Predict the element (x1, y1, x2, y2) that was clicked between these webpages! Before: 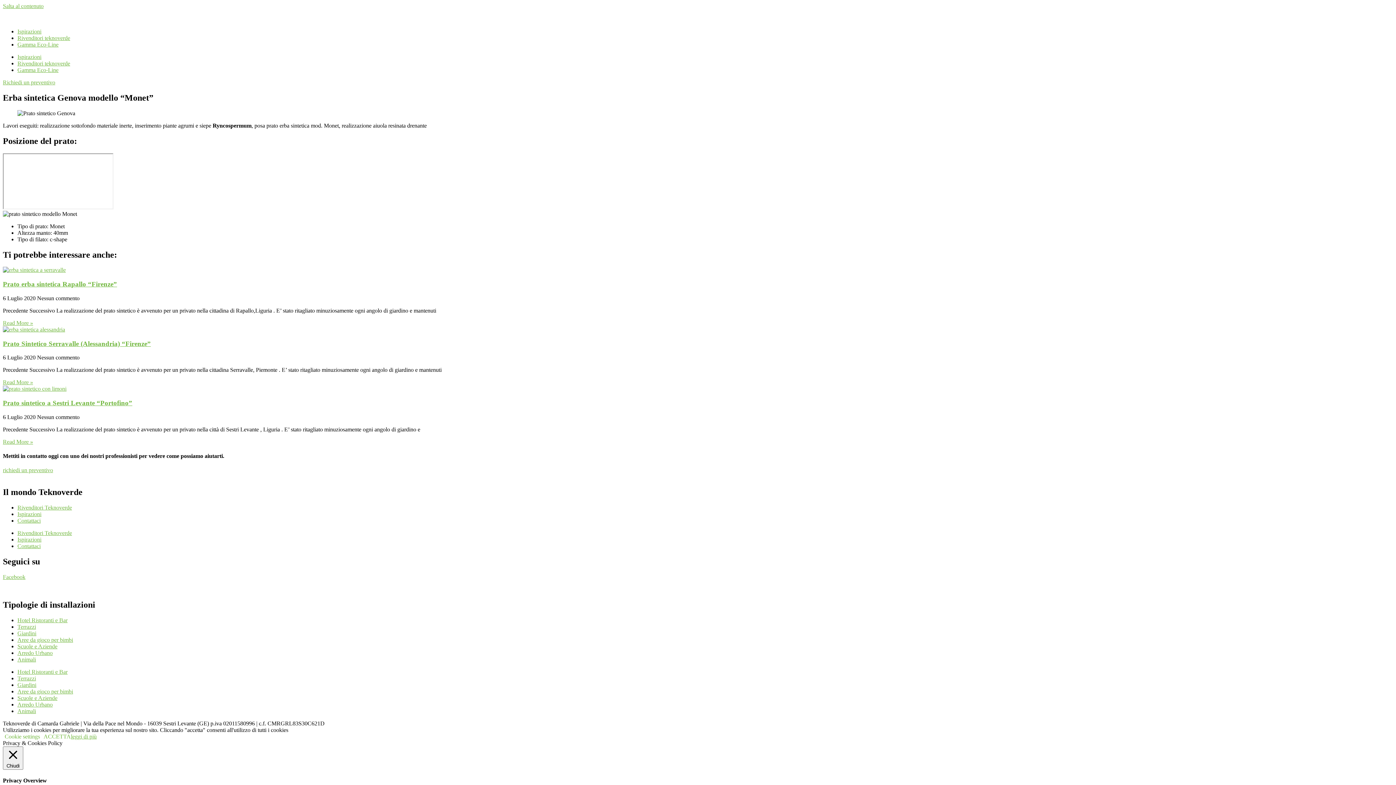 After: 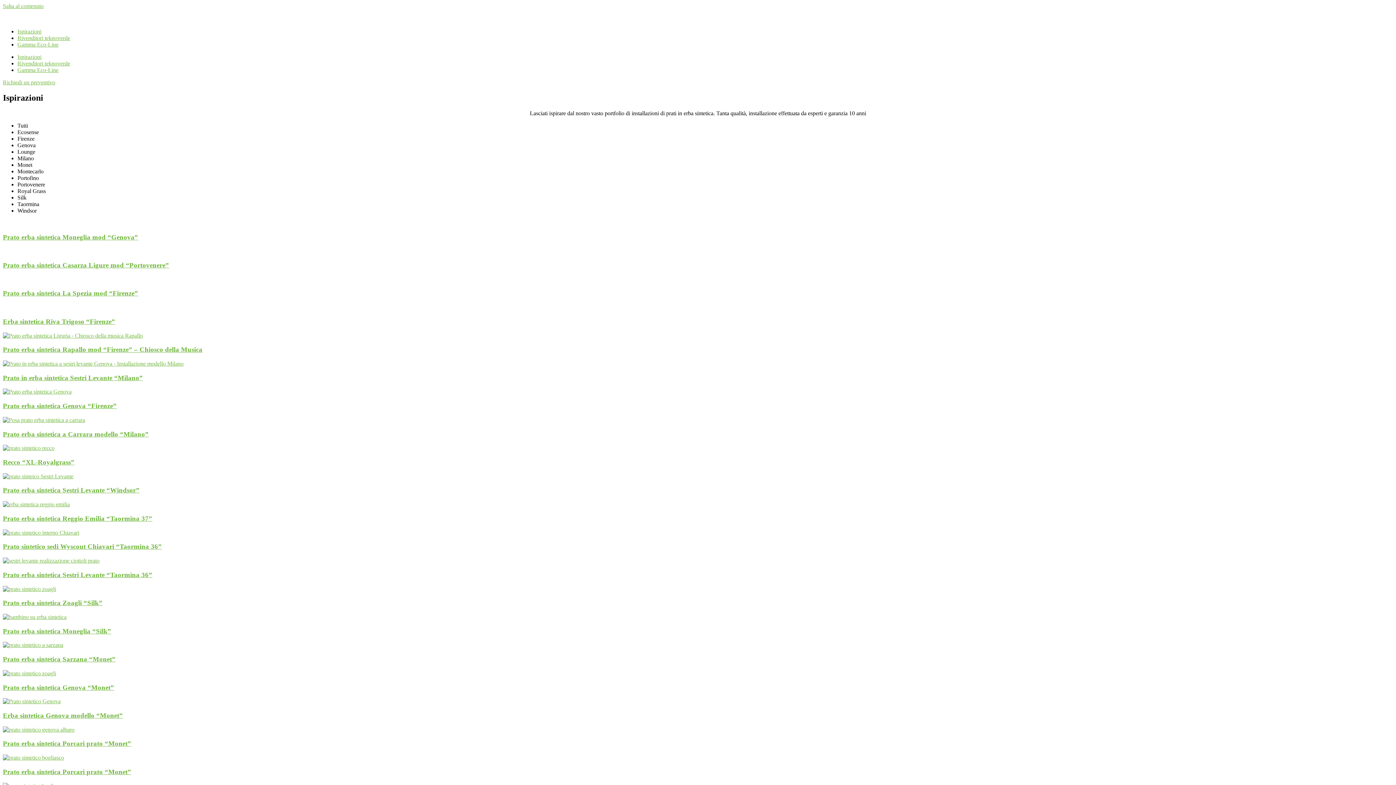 Action: label: Ispirazioni bbox: (17, 536, 41, 542)